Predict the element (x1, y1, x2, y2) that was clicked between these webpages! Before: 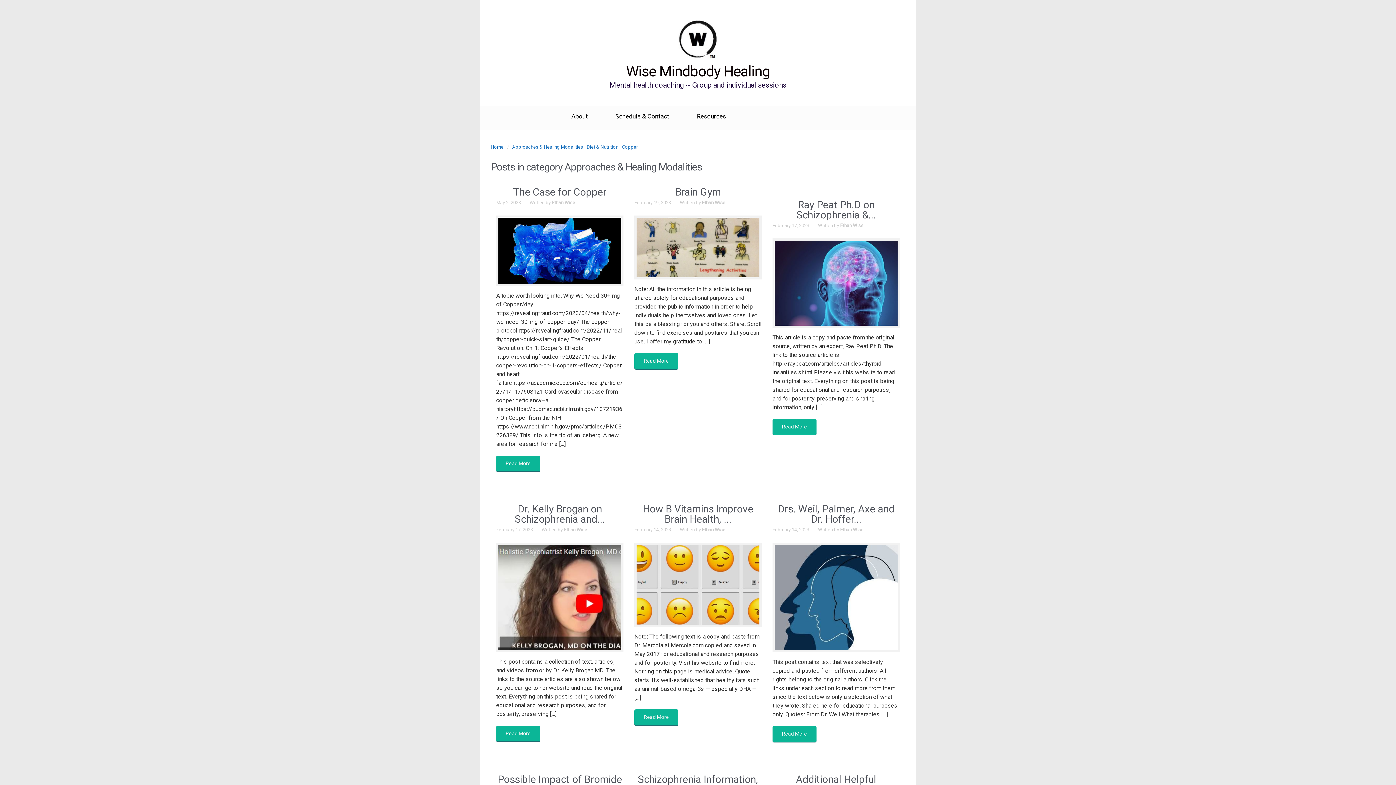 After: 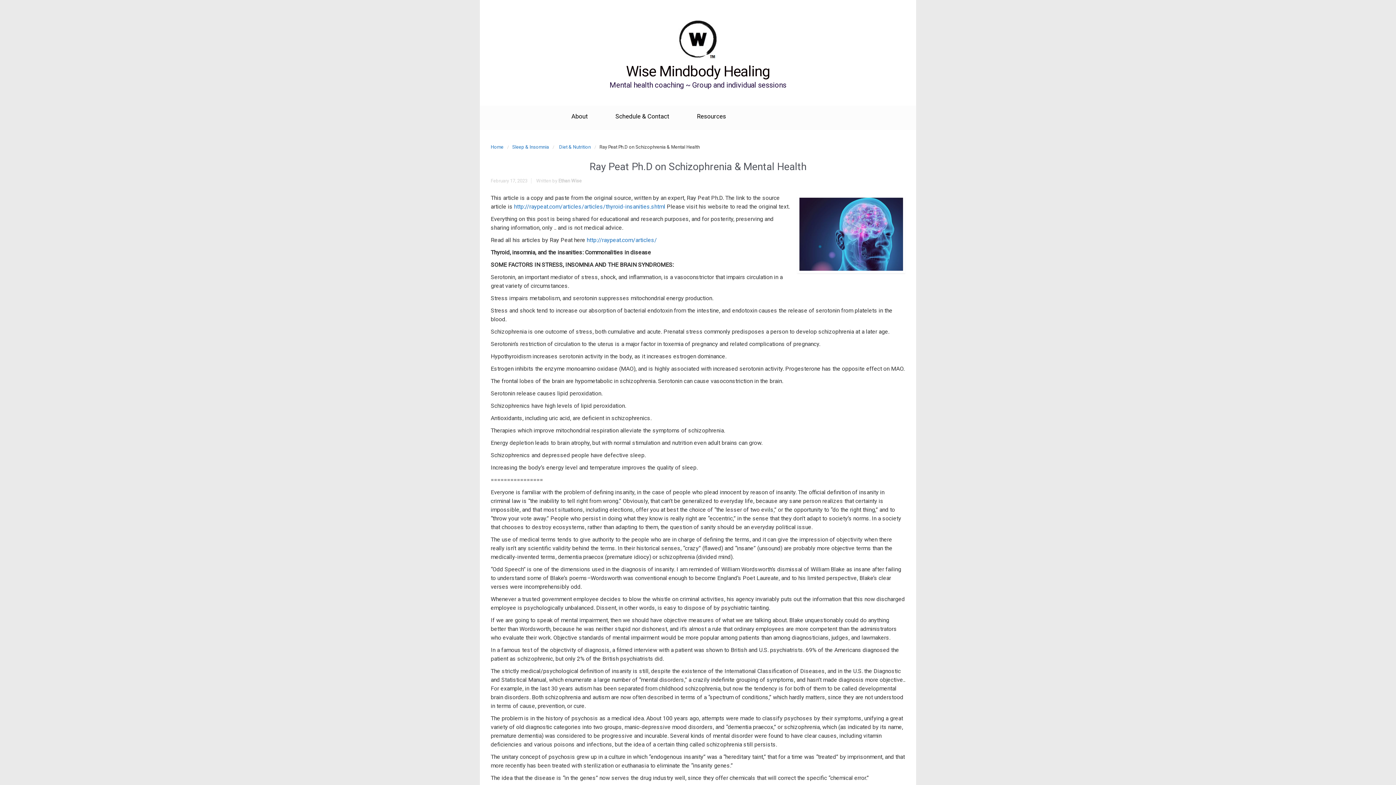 Action: bbox: (772, 222, 817, 228) label: February 17, 2023